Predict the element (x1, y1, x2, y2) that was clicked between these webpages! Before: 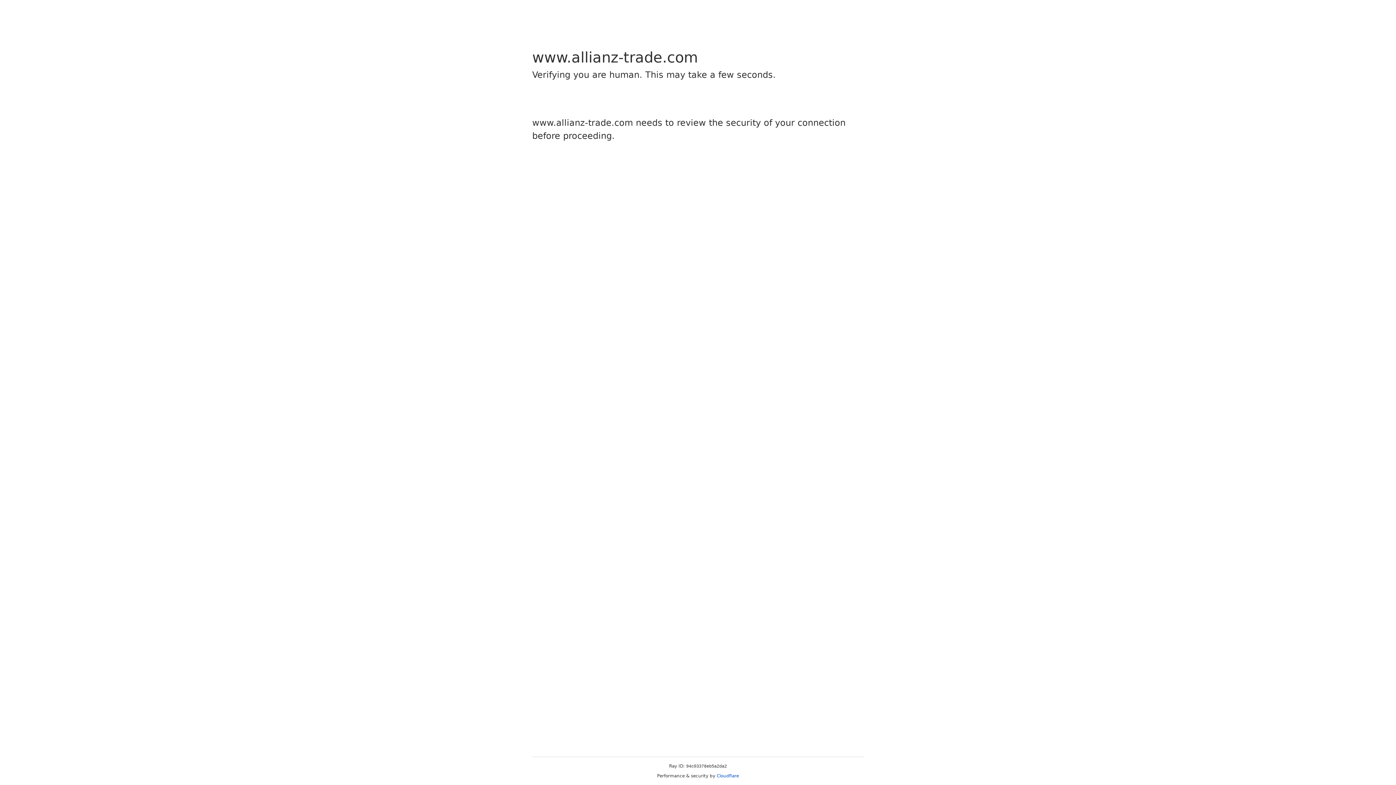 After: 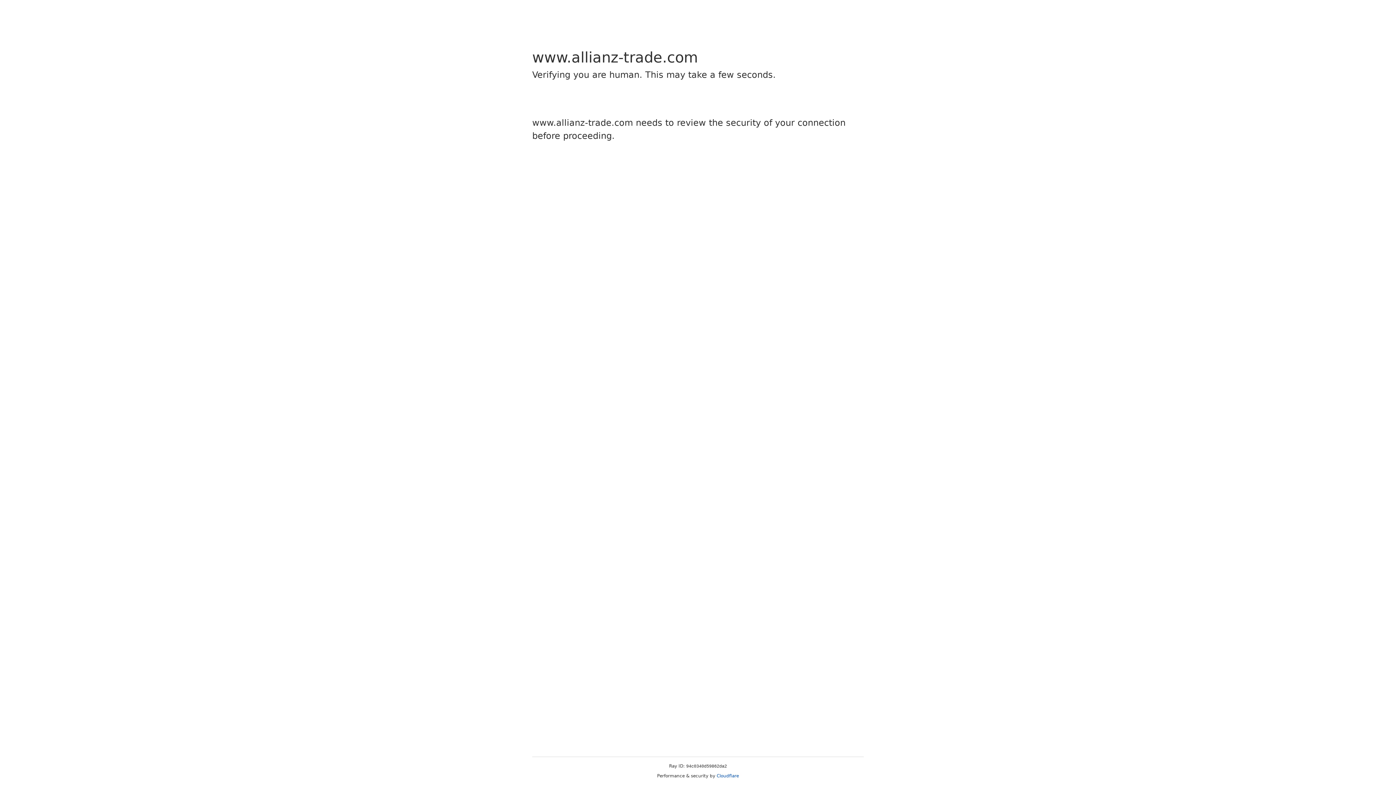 Action: bbox: (716, 773, 739, 778) label: Cloudflare